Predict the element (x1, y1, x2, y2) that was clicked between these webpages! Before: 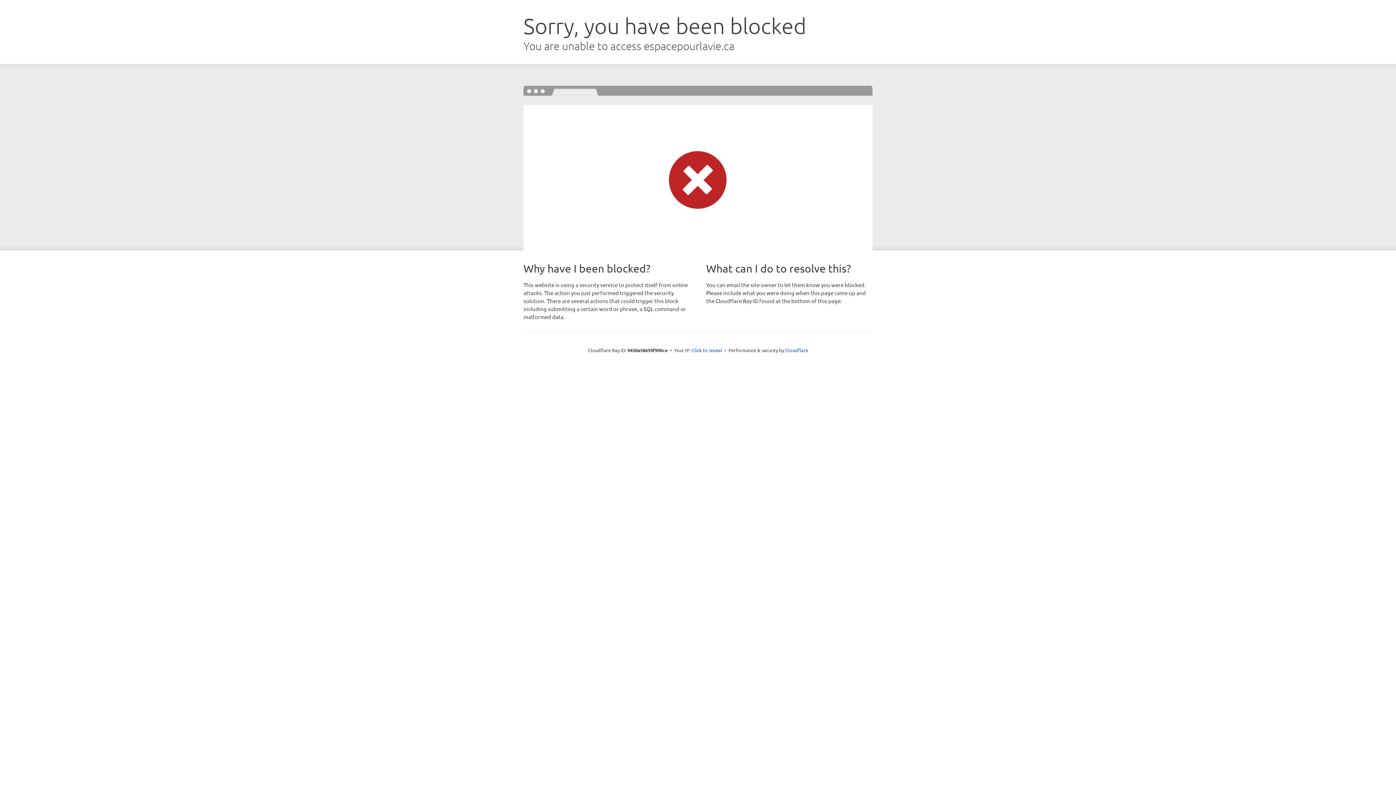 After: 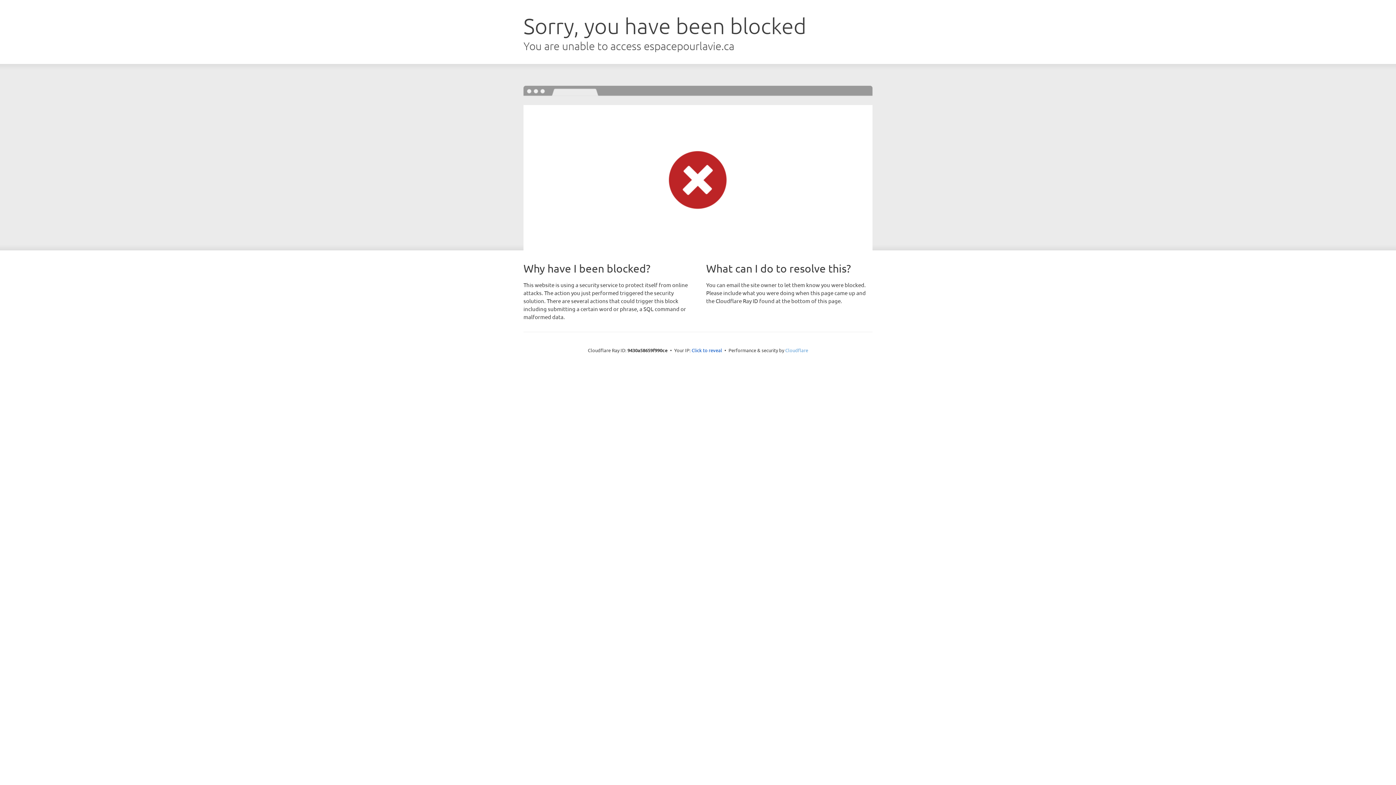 Action: label: Cloudflare bbox: (785, 347, 808, 353)